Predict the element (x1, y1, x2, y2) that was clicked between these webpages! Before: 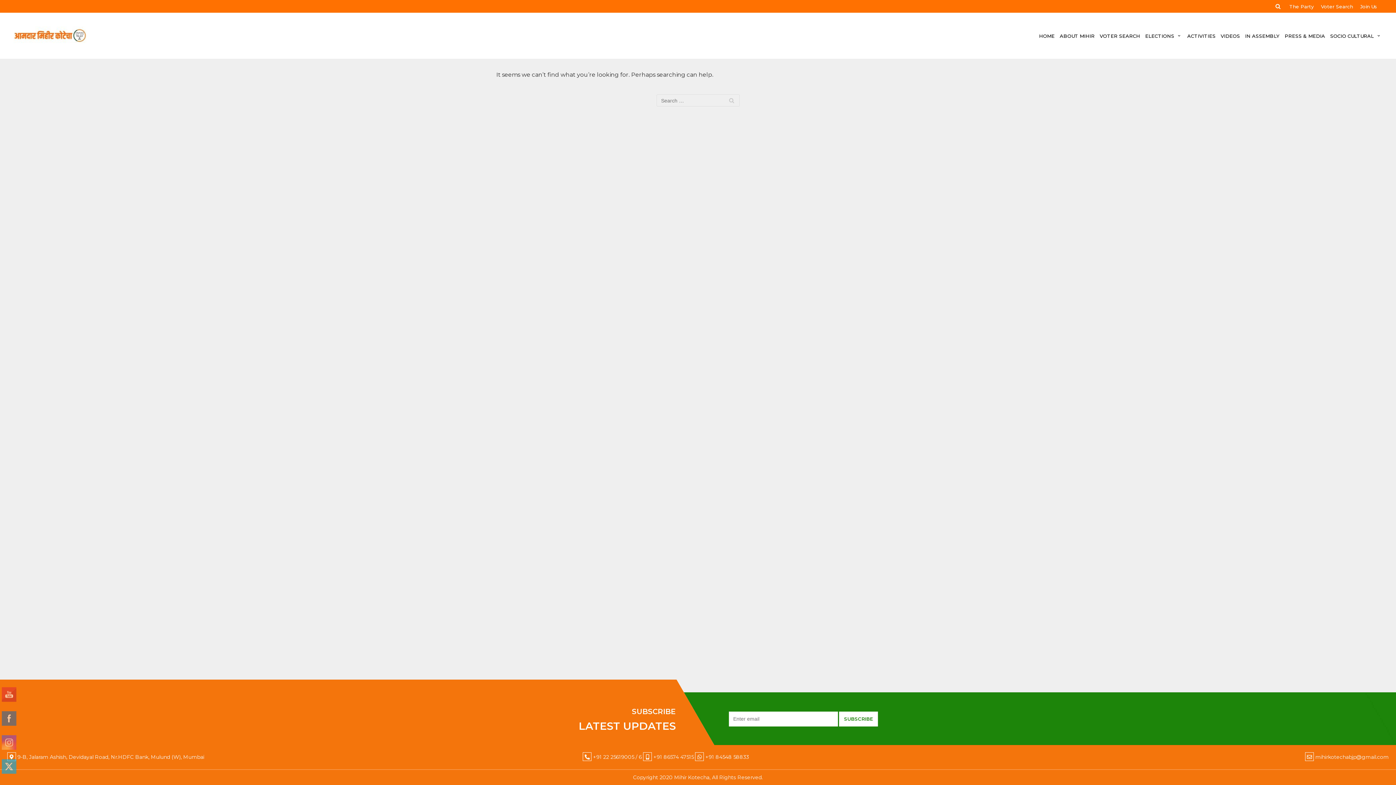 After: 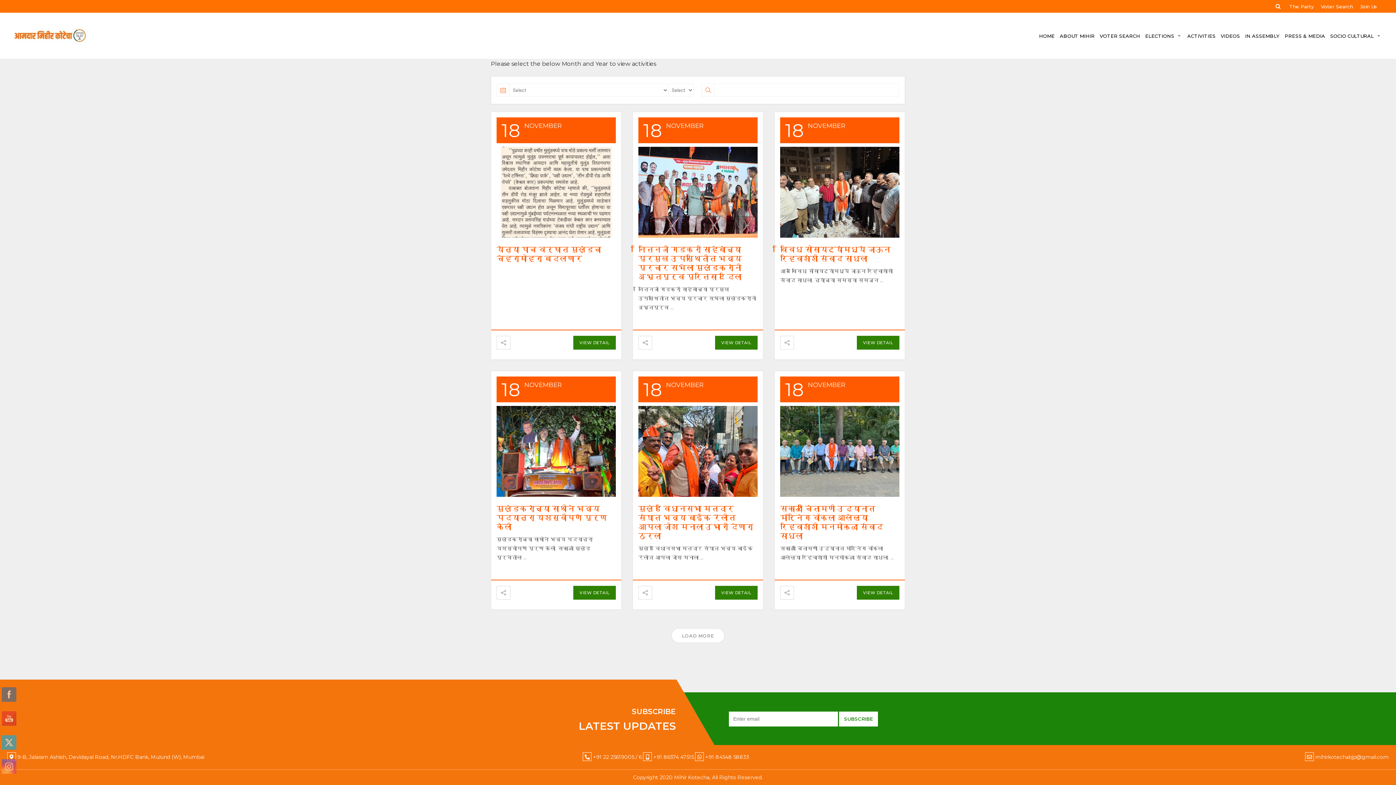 Action: label: ELECTIONS bbox: (1145, 31, 1182, 40)